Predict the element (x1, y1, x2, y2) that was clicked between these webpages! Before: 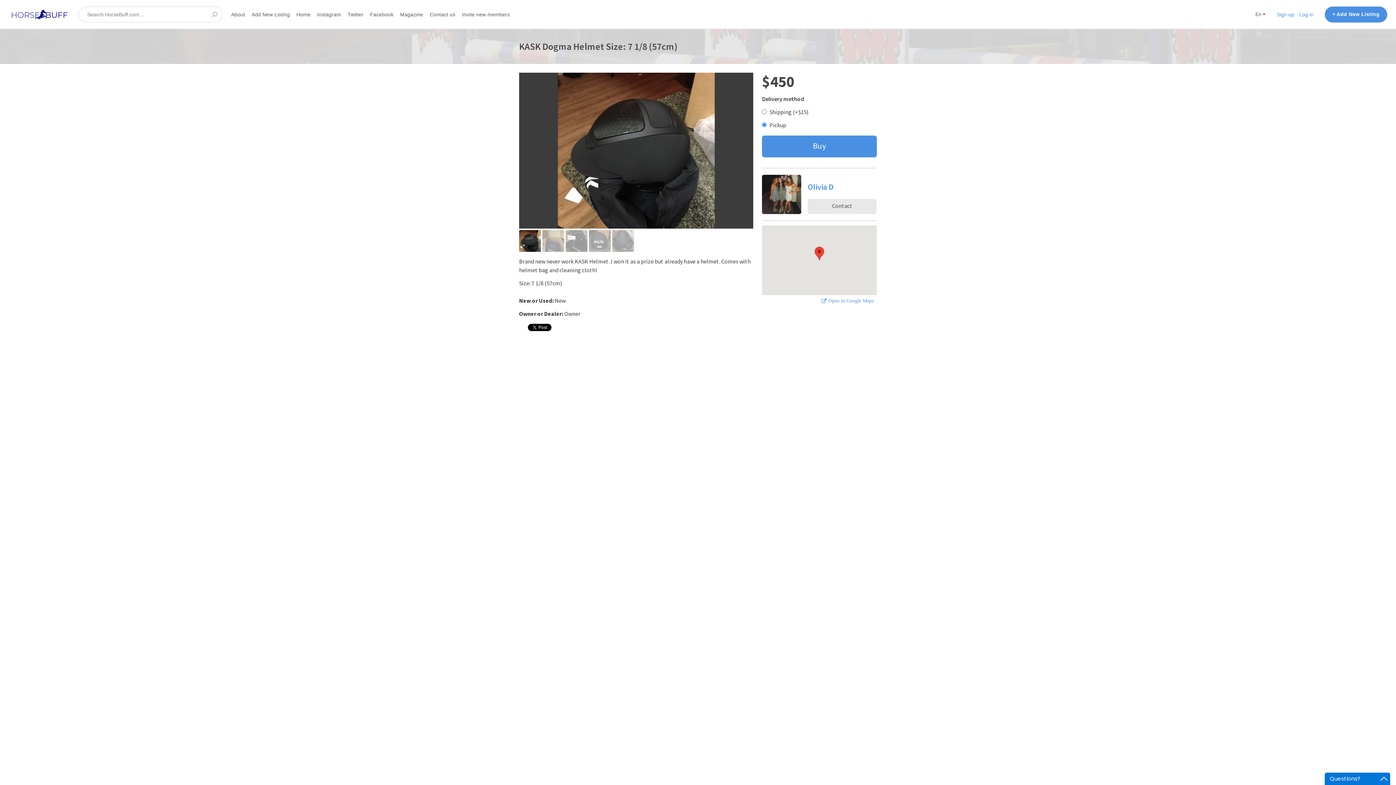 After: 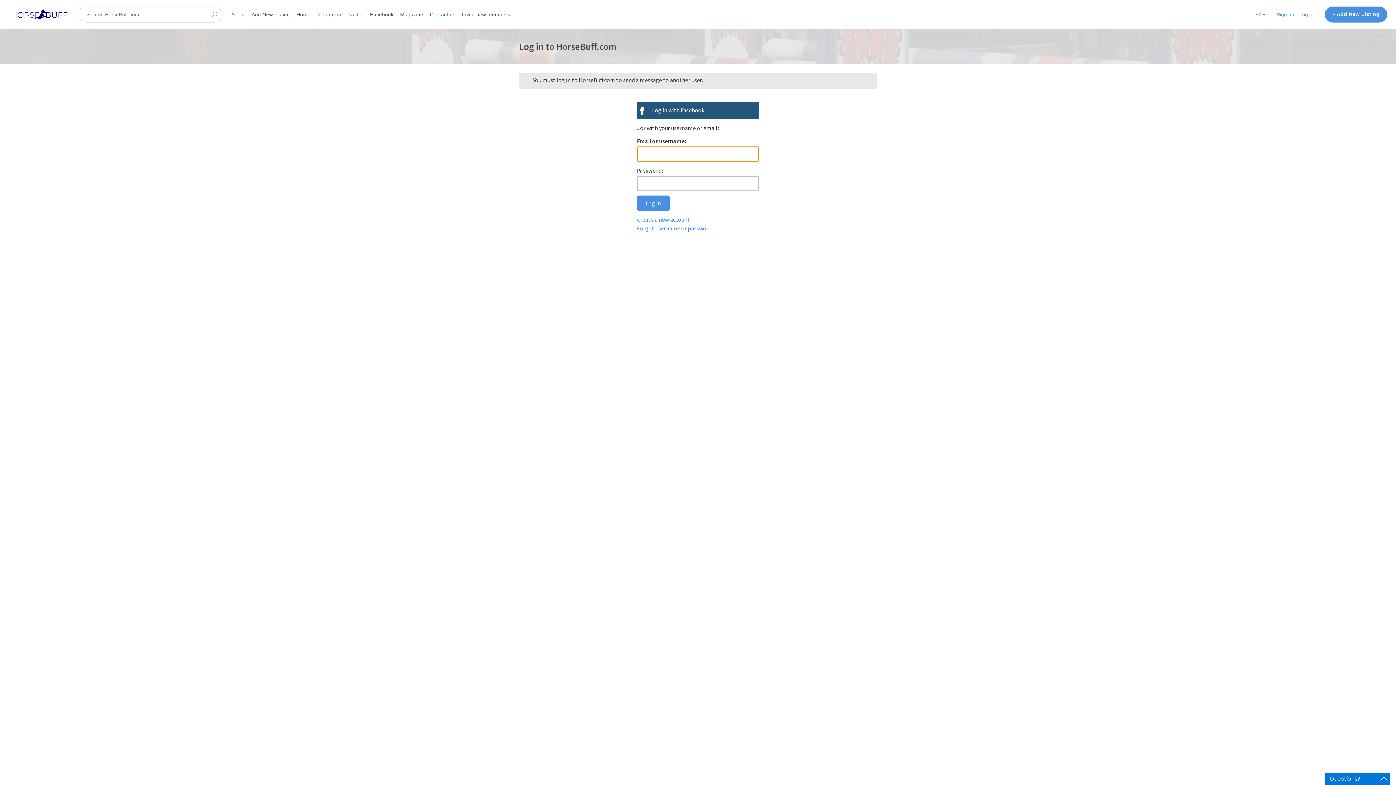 Action: bbox: (808, 198, 876, 214) label: Contact